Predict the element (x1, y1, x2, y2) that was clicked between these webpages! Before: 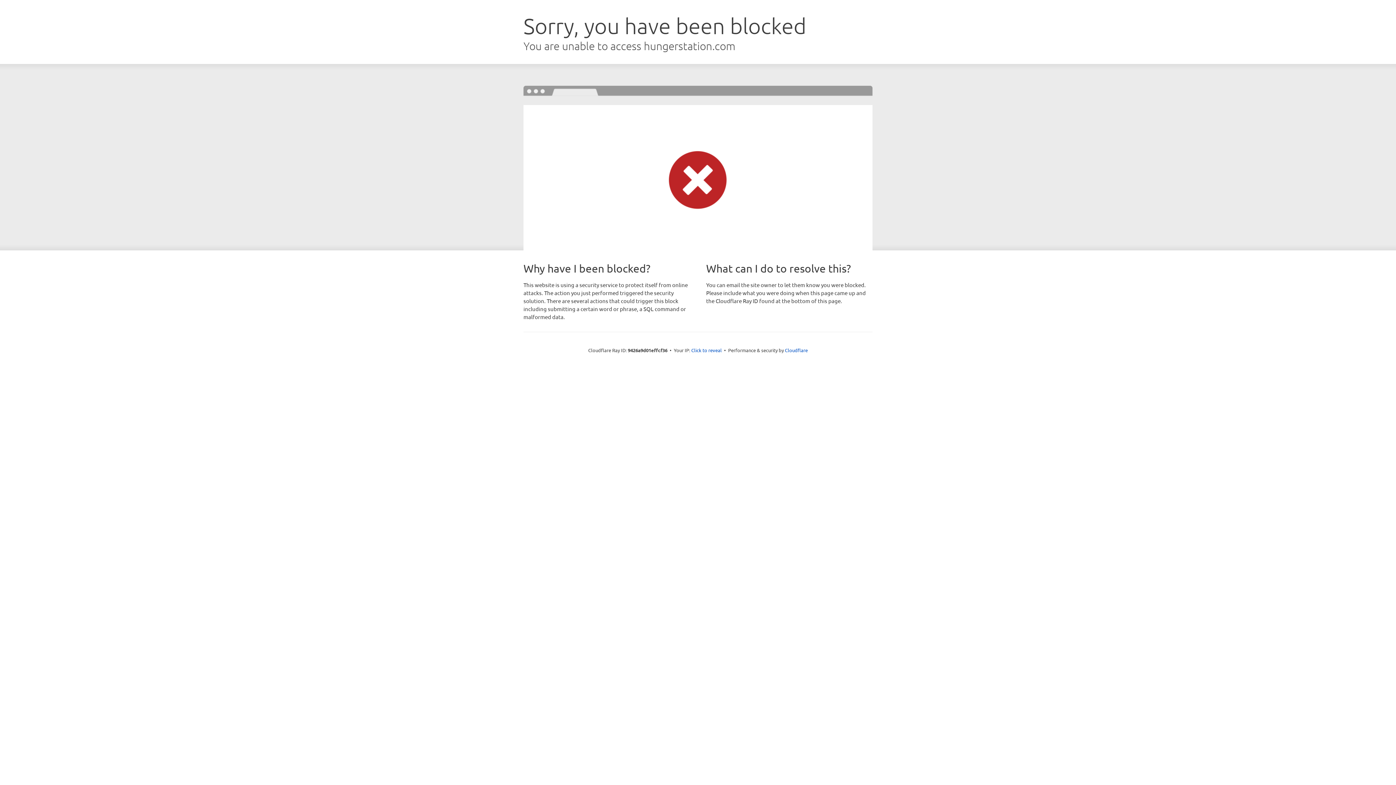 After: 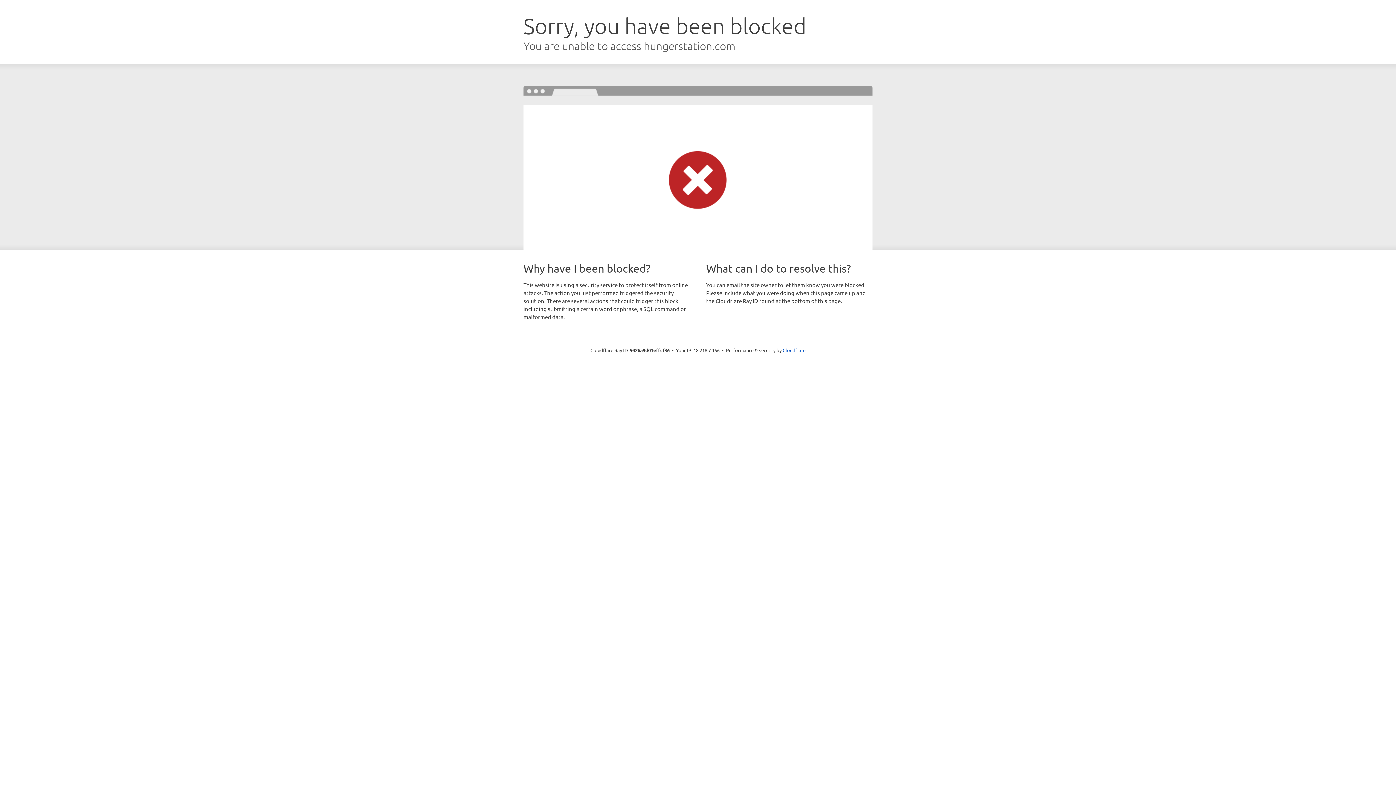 Action: label: Click to reveal bbox: (691, 346, 722, 353)